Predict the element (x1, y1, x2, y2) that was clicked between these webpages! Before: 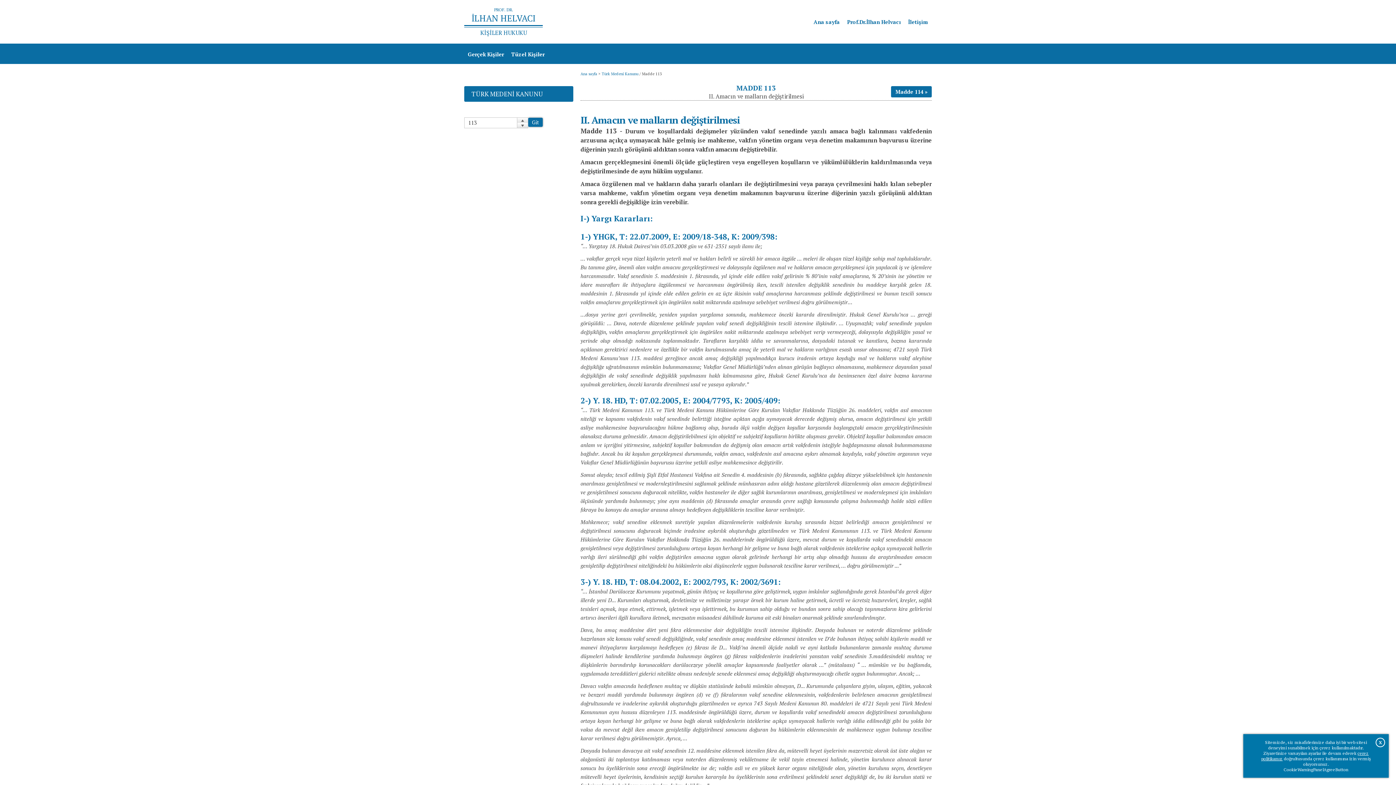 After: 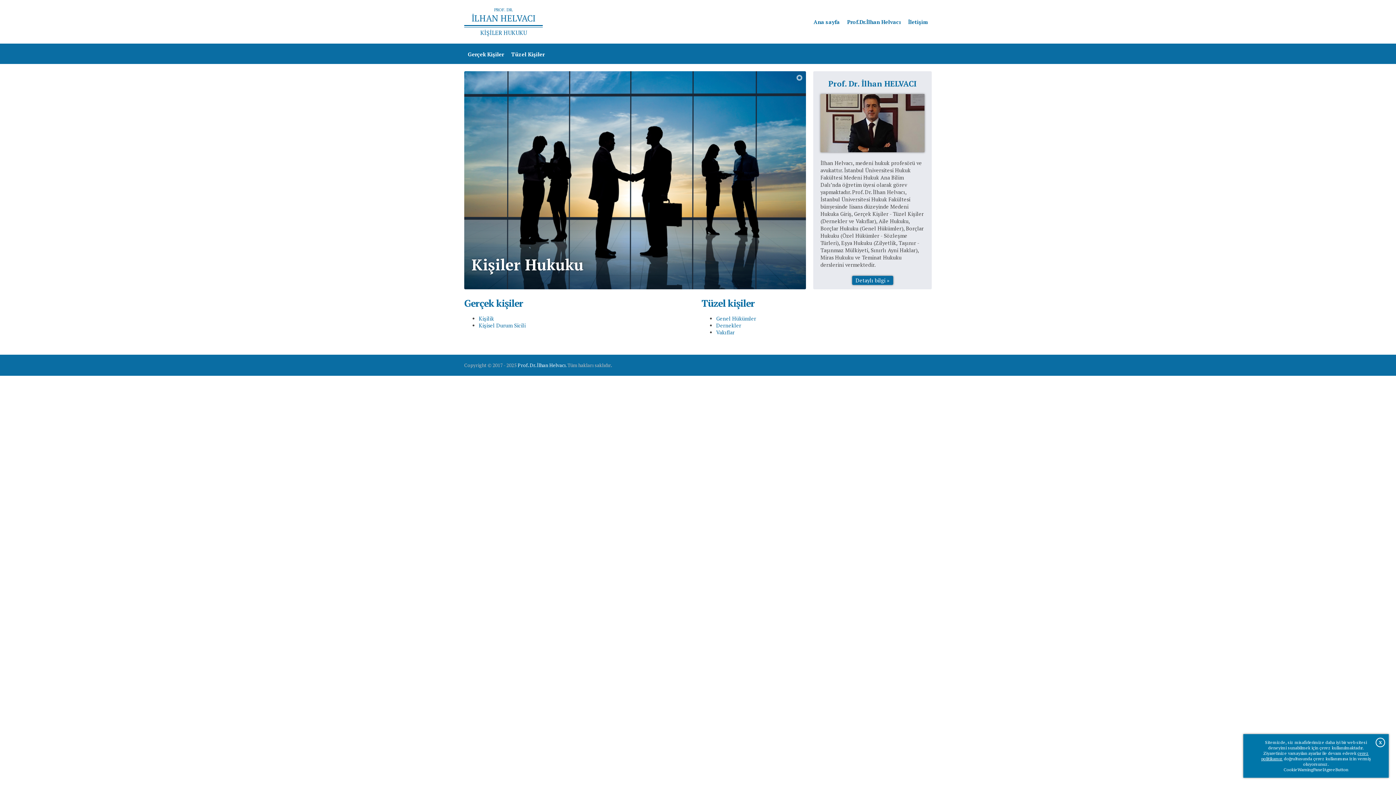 Action: label: Ana sayfa bbox: (580, 71, 597, 76)